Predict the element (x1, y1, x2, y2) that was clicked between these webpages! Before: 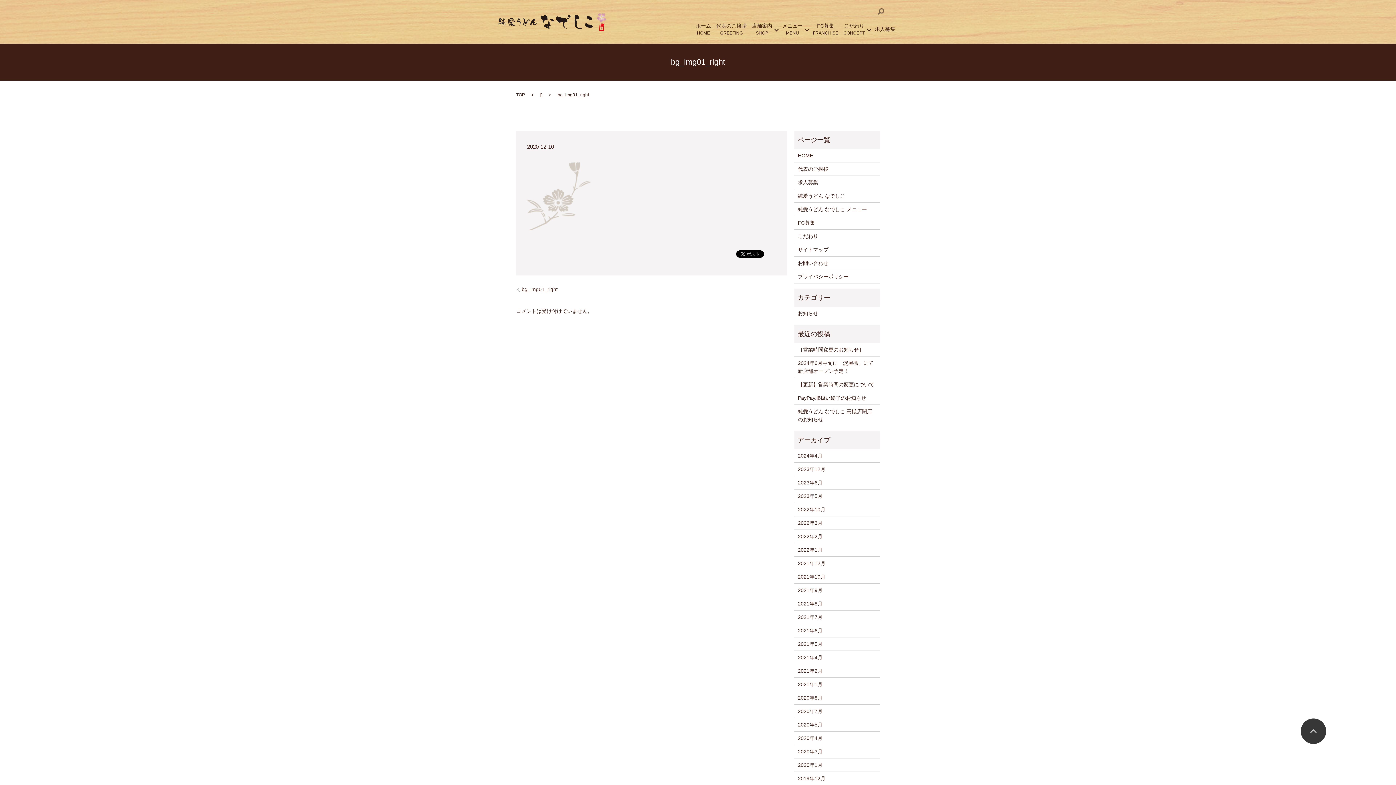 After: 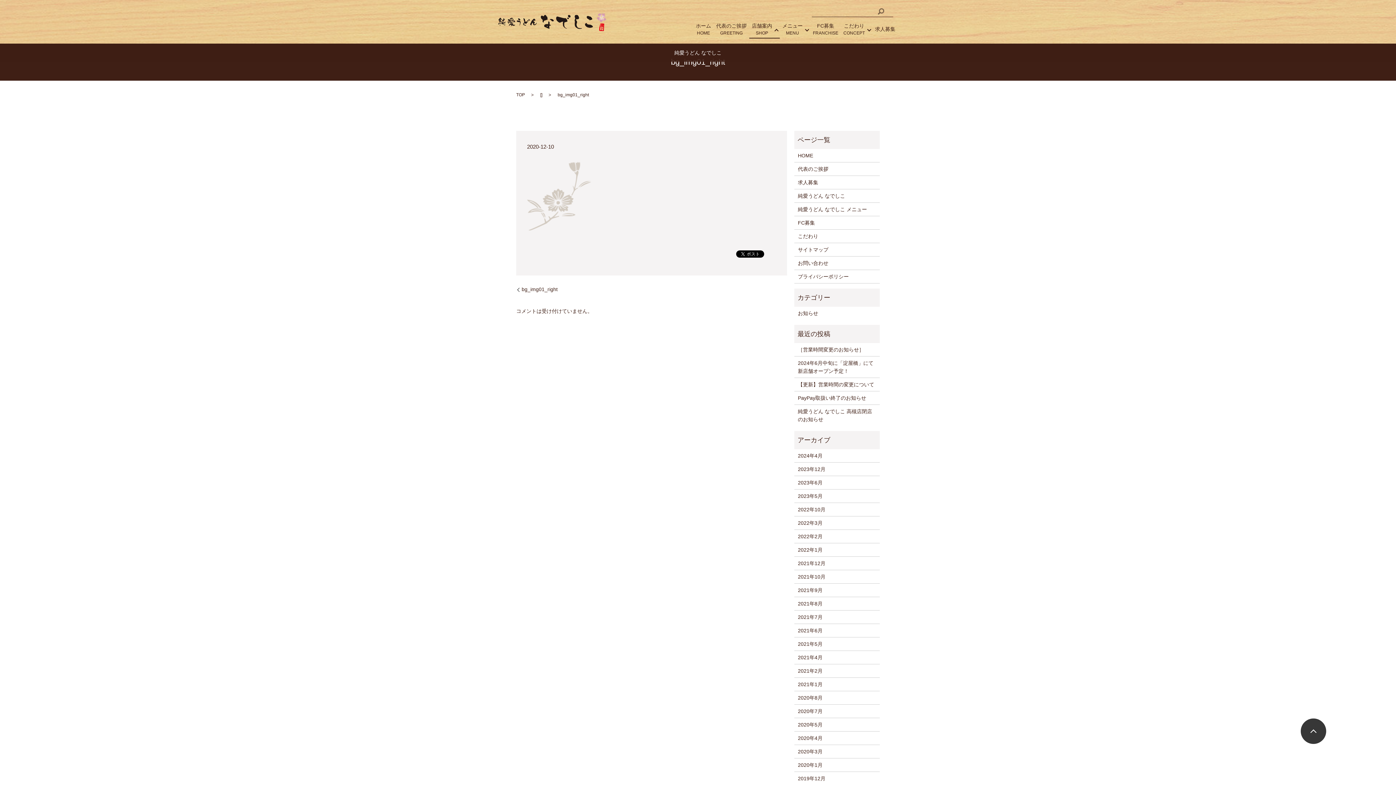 Action: label: 店舗案内

SHOP bbox: (749, 20, 780, 38)